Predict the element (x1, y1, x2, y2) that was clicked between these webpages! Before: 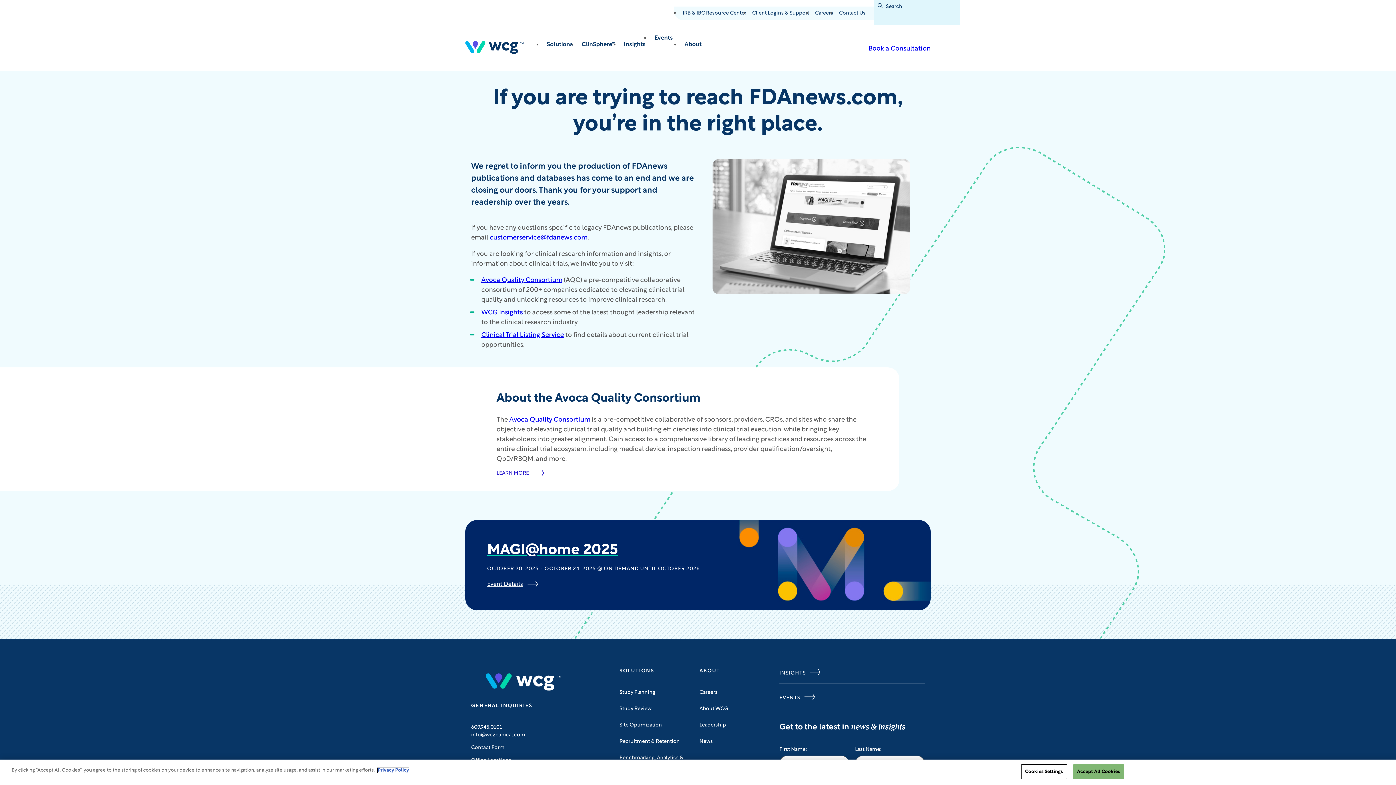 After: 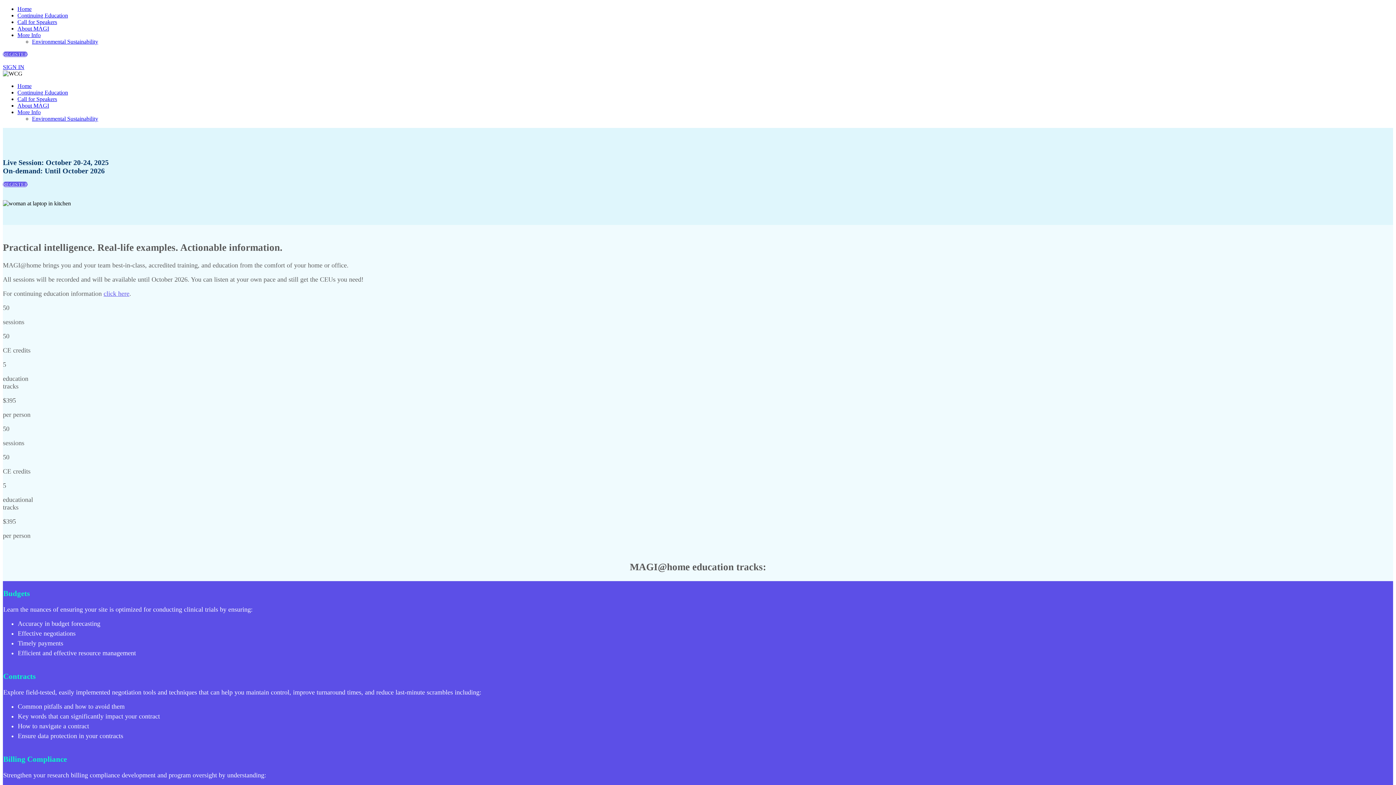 Action: label: MAGI@home 2025 bbox: (487, 543, 618, 558)